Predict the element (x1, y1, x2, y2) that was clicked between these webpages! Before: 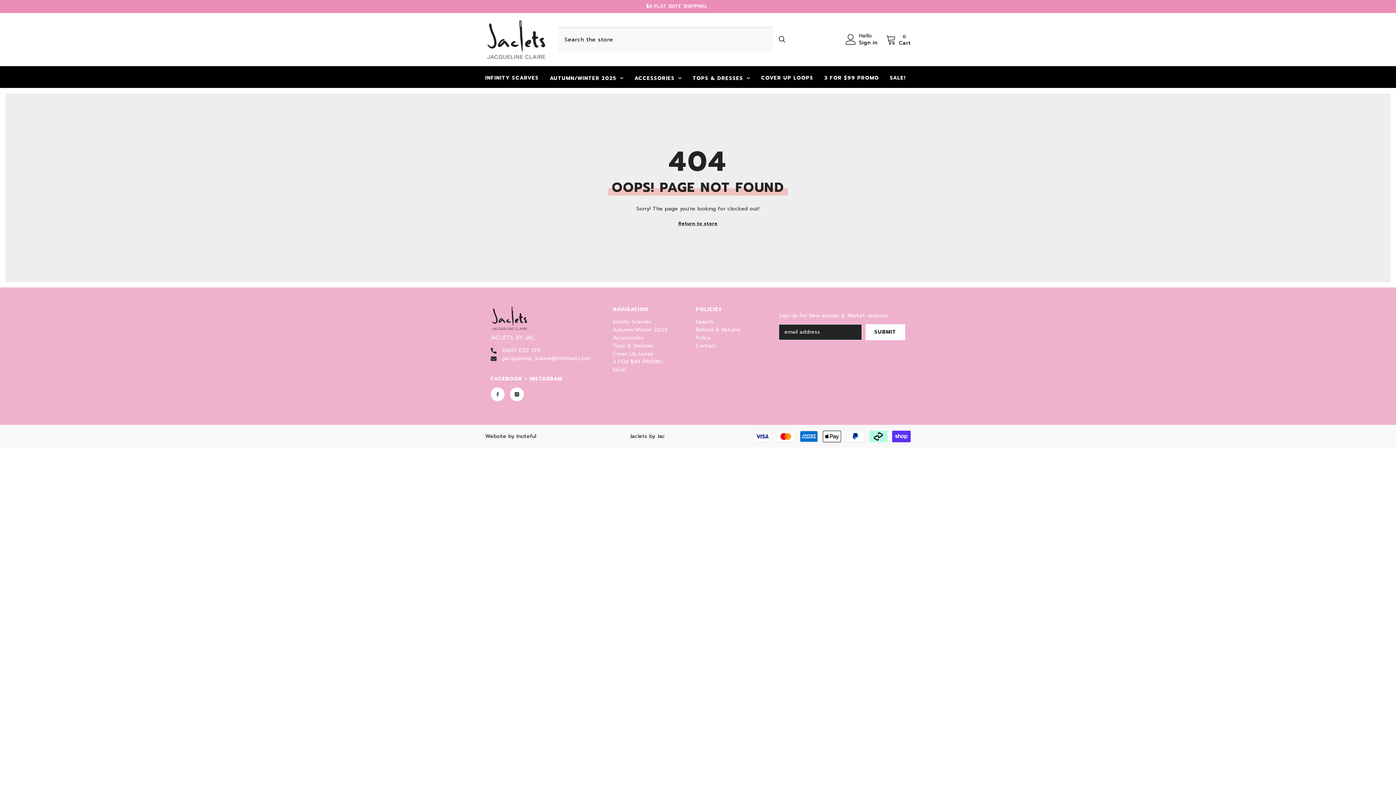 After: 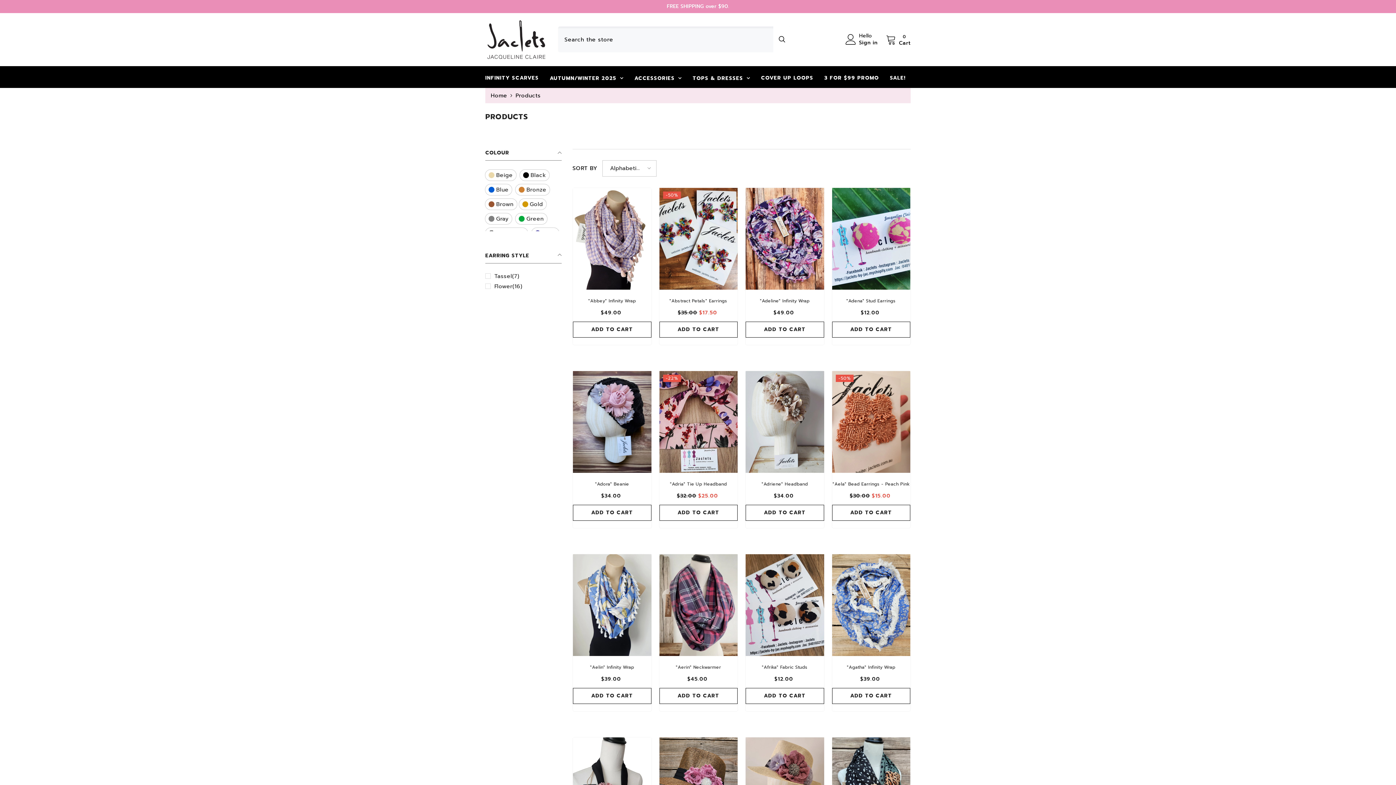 Action: bbox: (678, 219, 717, 227) label: Return to store